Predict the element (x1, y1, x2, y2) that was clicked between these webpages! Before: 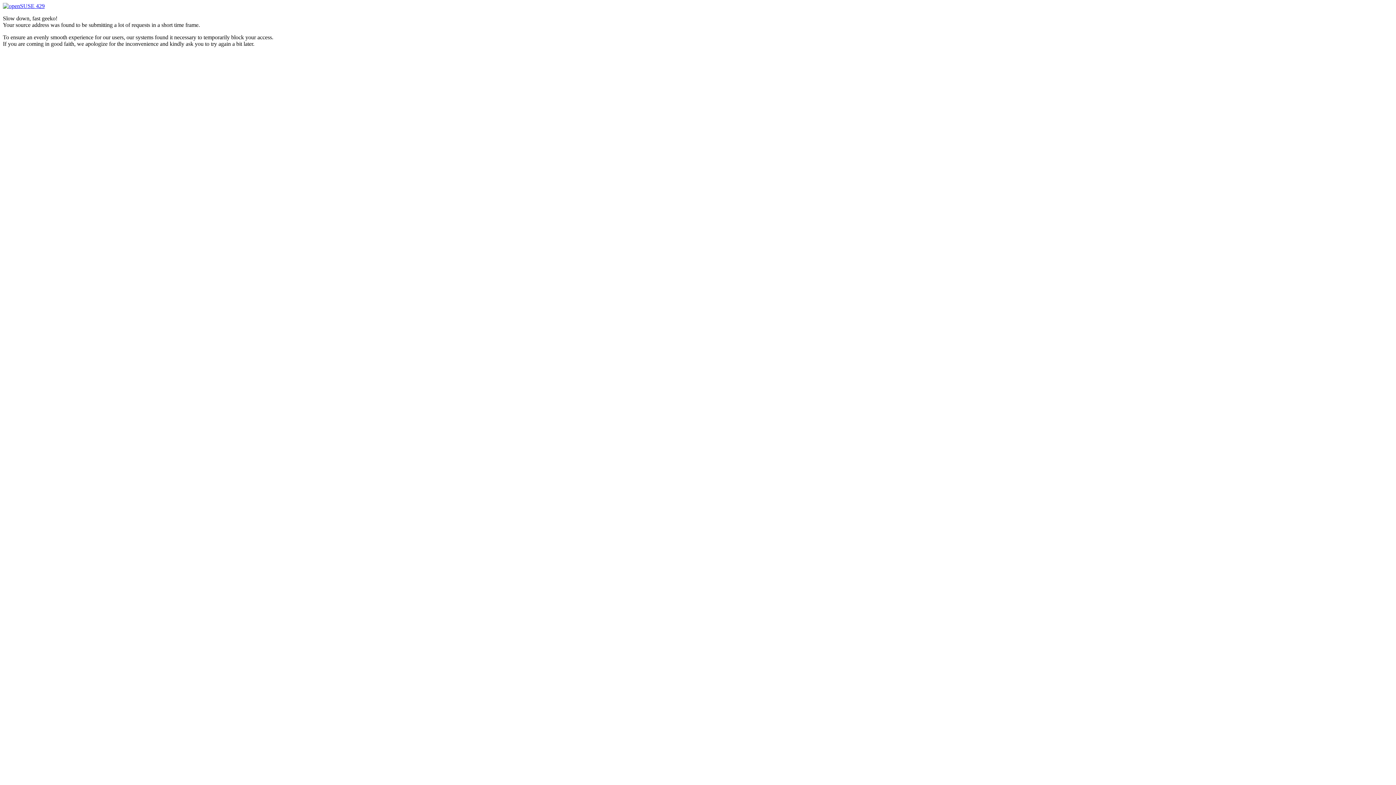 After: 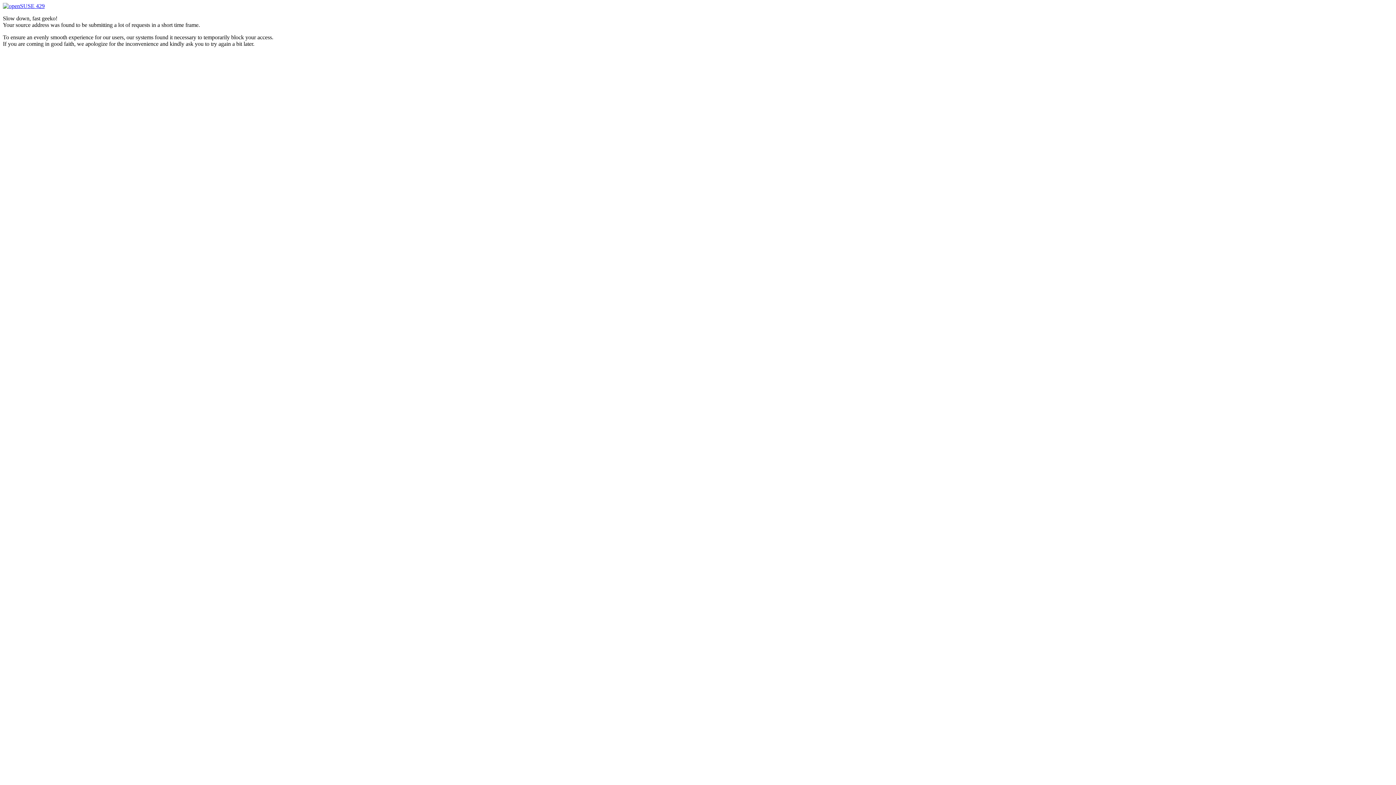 Action: bbox: (2, 2, 44, 9) label:  429